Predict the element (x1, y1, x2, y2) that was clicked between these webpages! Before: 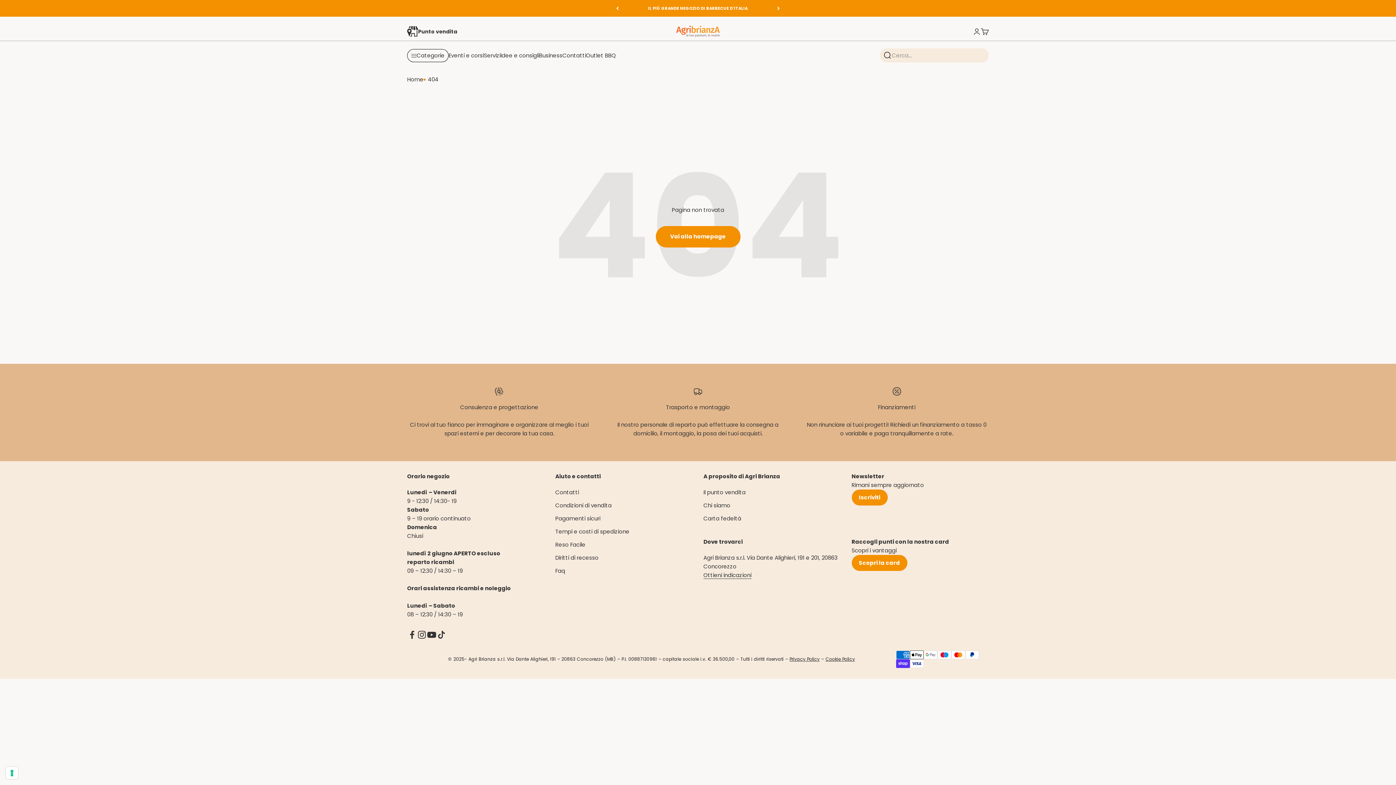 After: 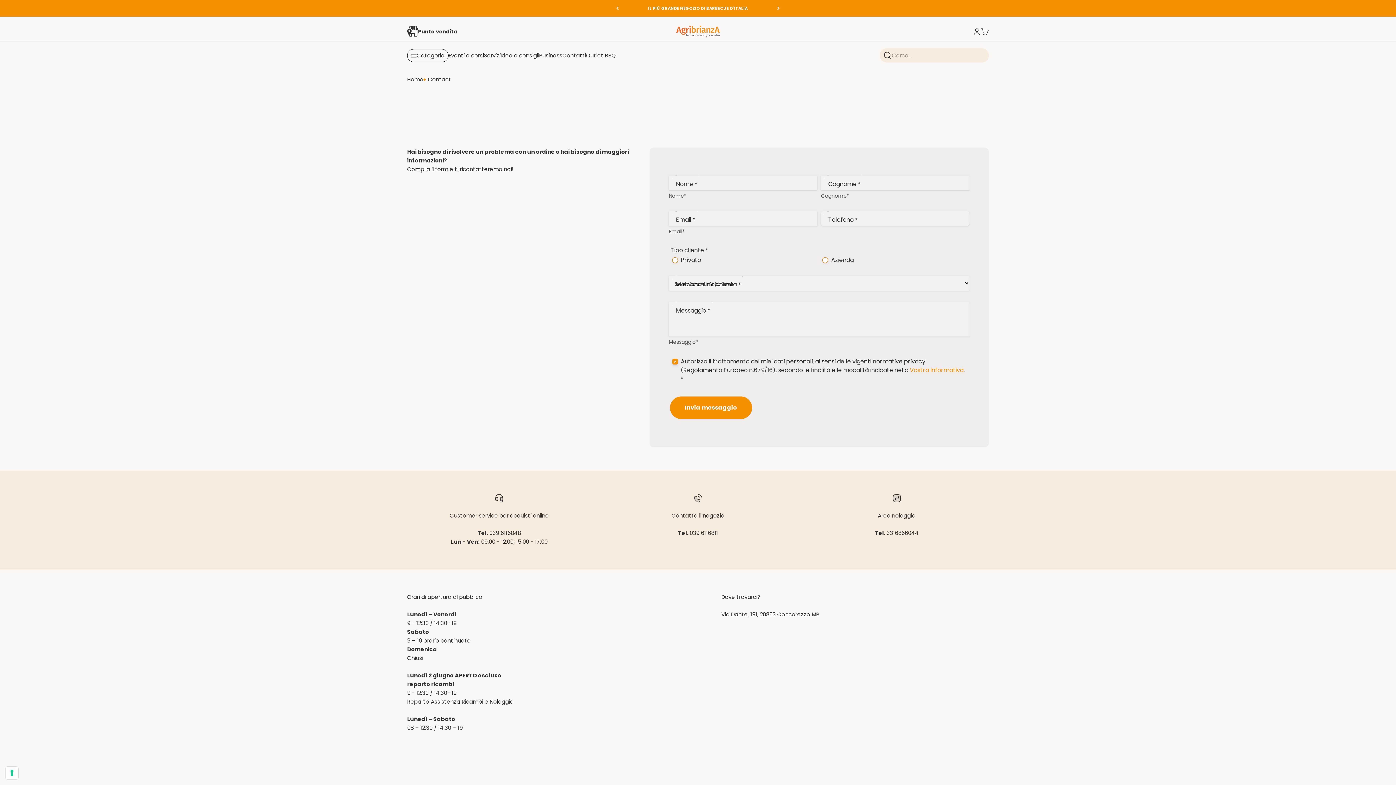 Action: bbox: (562, 51, 586, 59) label: Contatti